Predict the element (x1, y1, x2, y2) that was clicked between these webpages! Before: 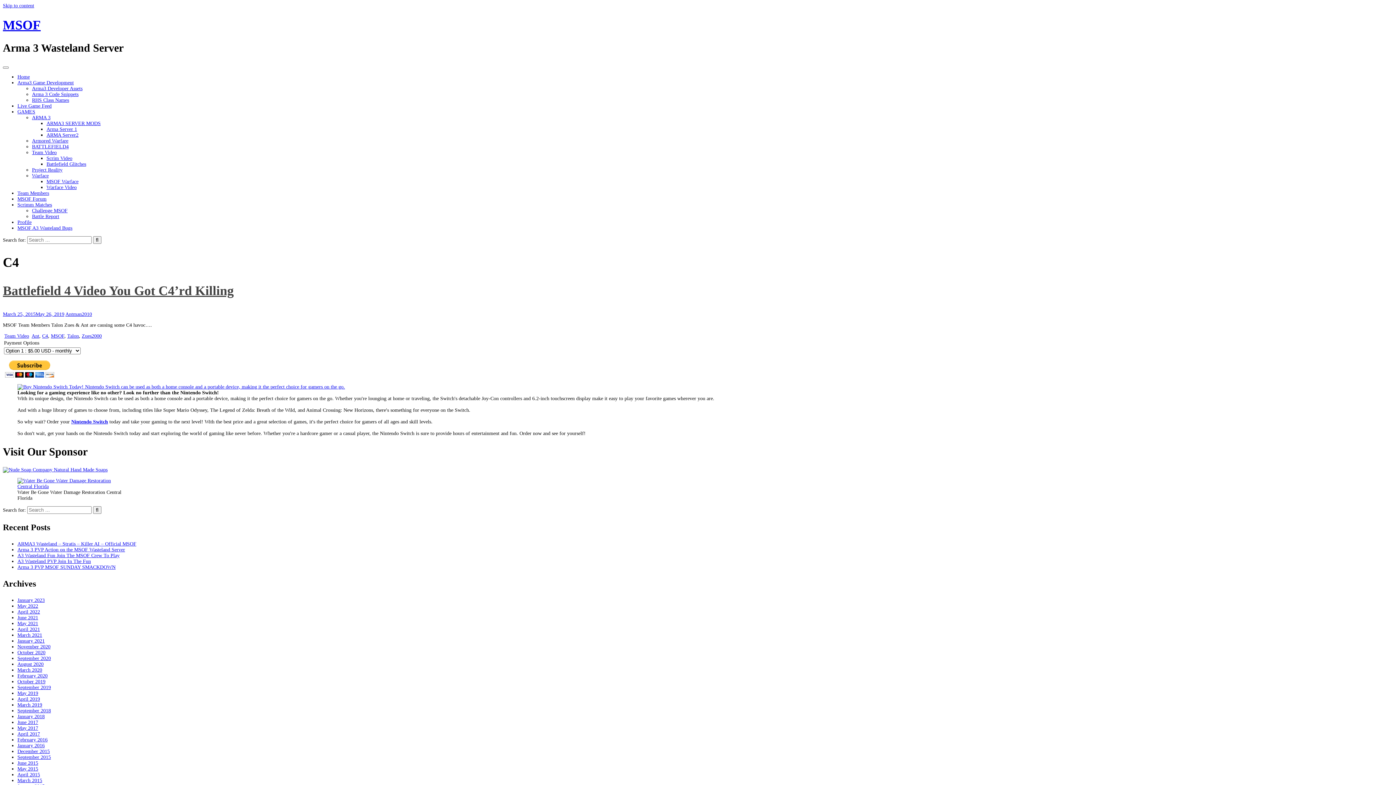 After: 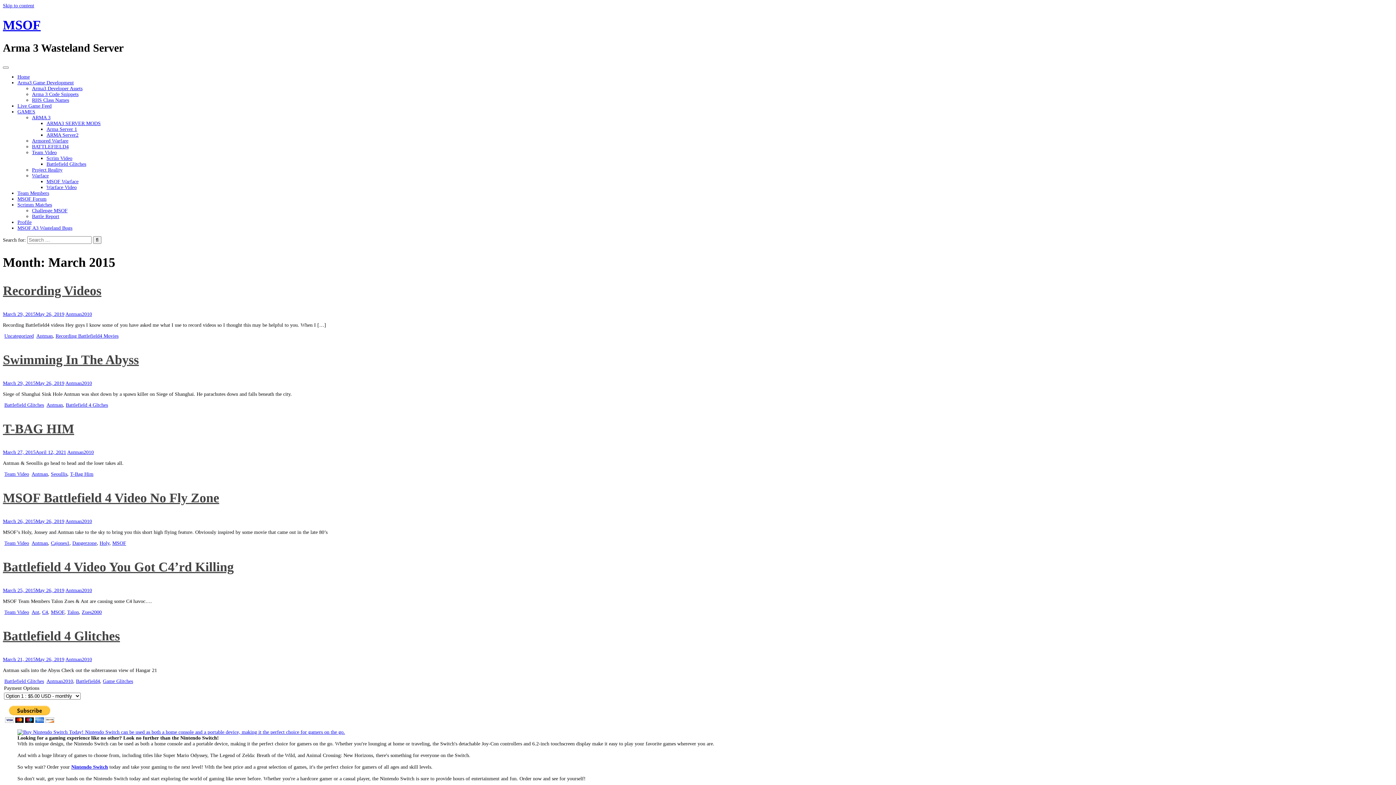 Action: bbox: (17, 778, 42, 783) label: March 2015